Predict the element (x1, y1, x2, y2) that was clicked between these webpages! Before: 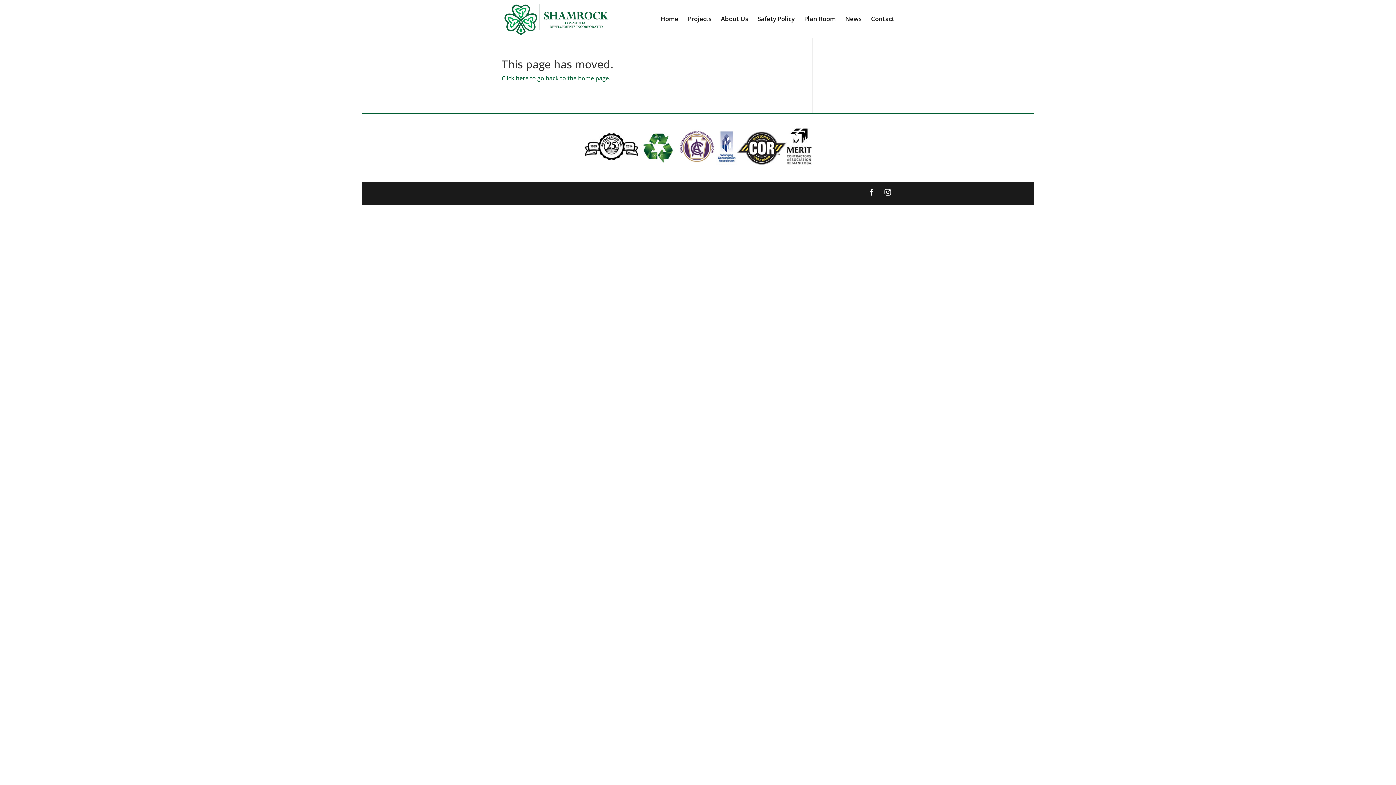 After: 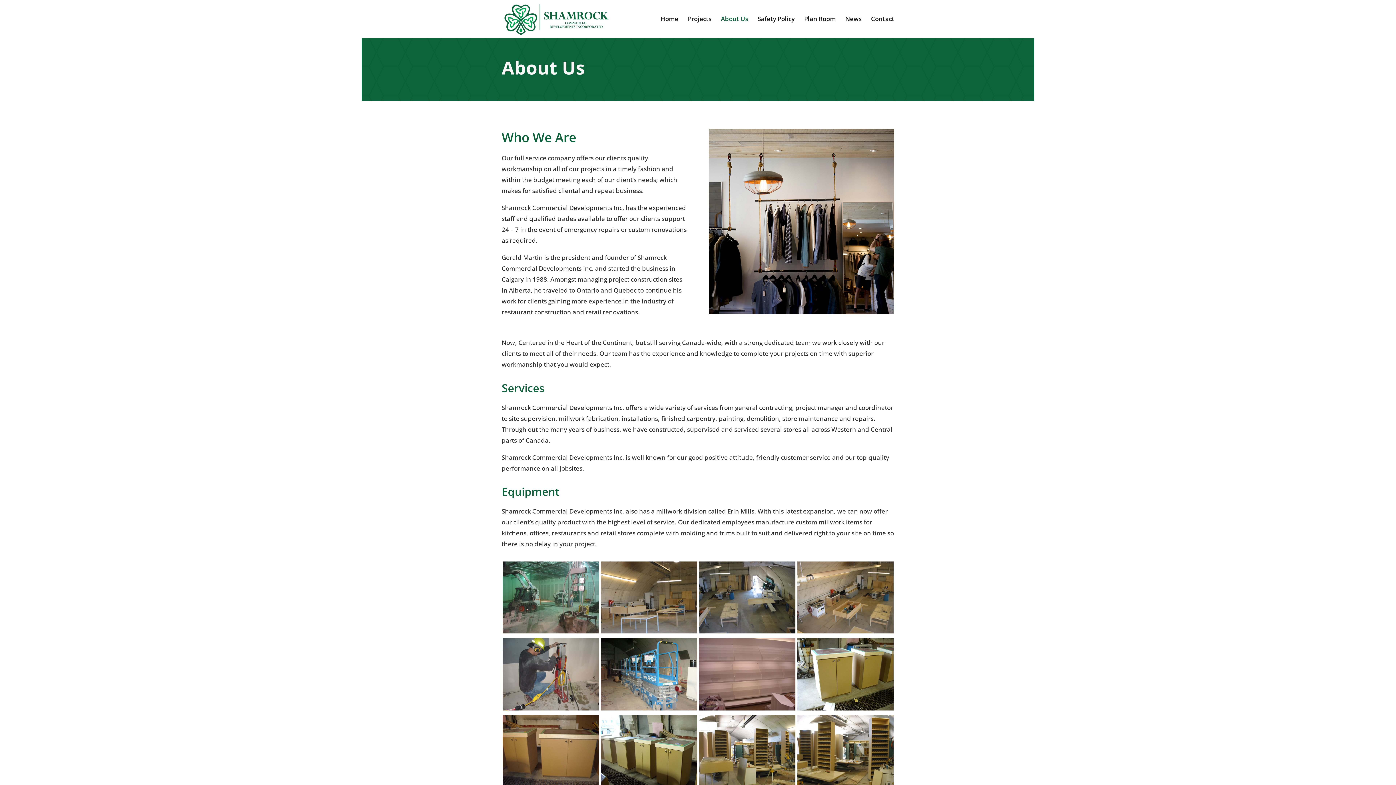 Action: label: About Us bbox: (721, 16, 748, 37)